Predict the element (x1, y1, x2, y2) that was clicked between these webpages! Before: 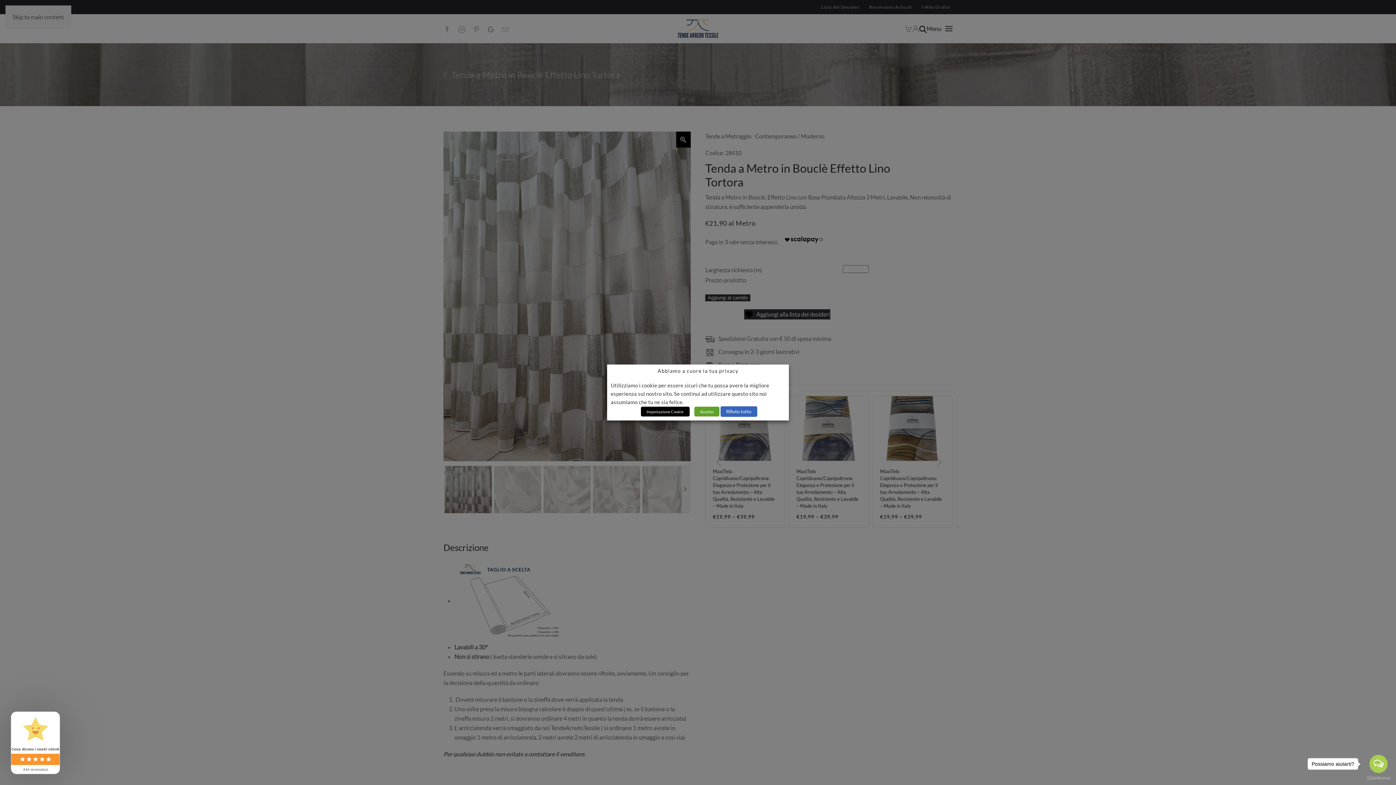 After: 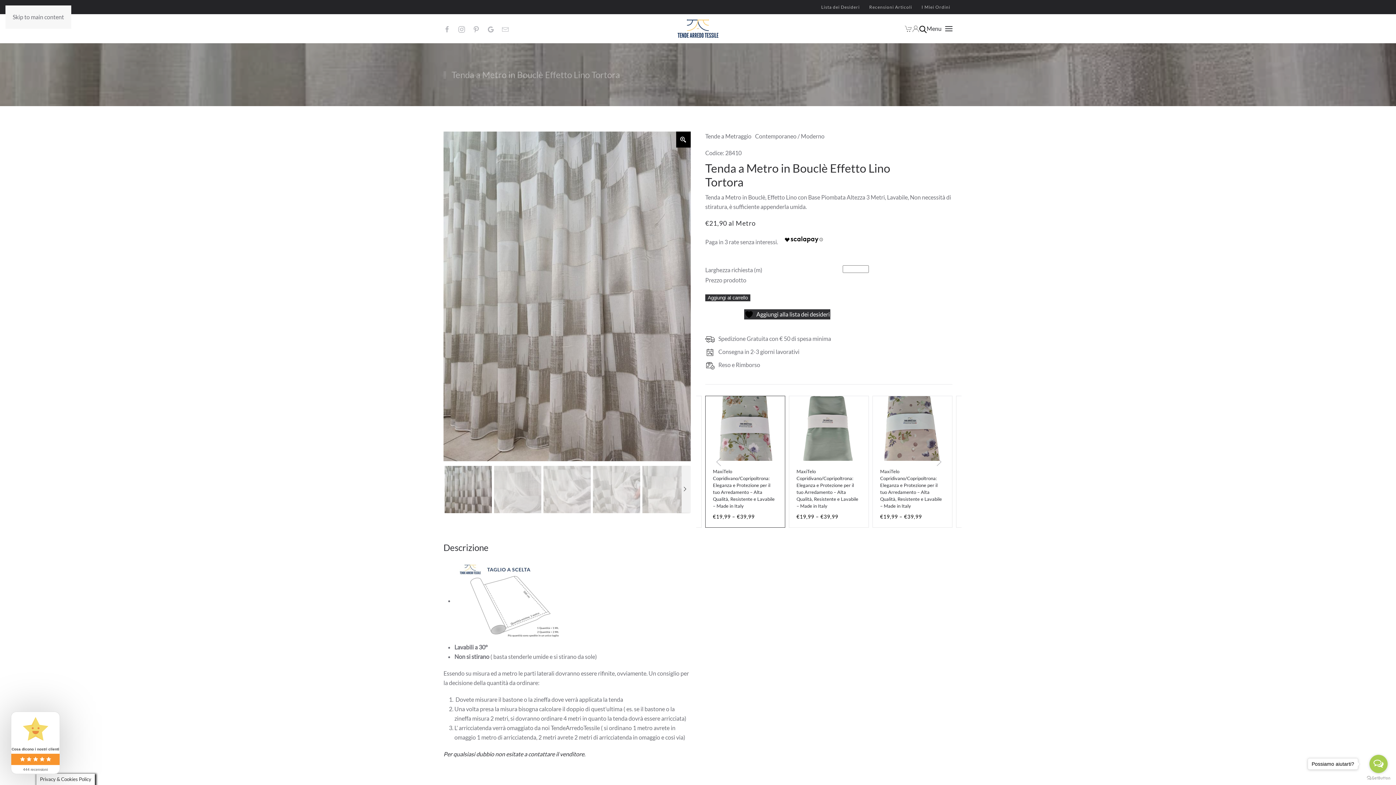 Action: bbox: (720, 406, 757, 417) label: Rifiuto tutto